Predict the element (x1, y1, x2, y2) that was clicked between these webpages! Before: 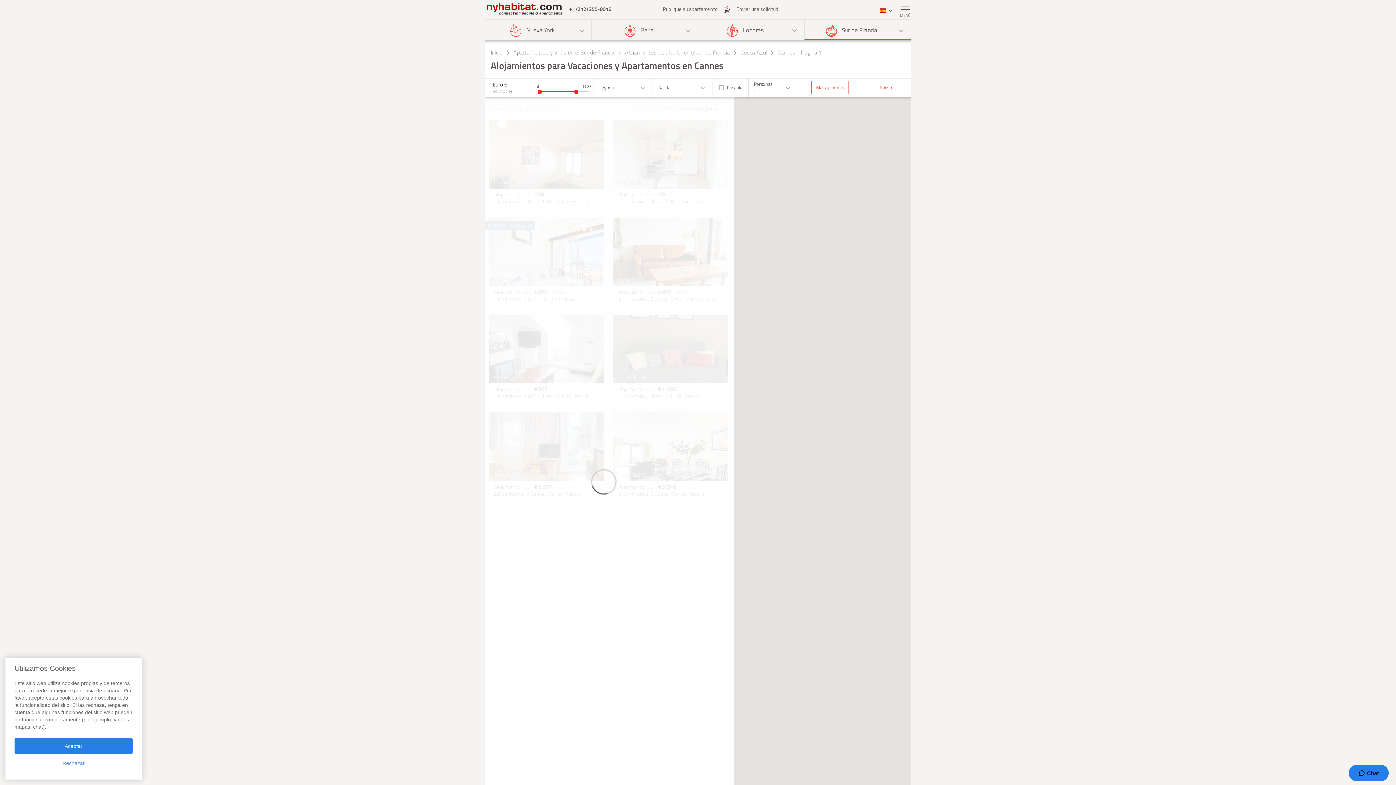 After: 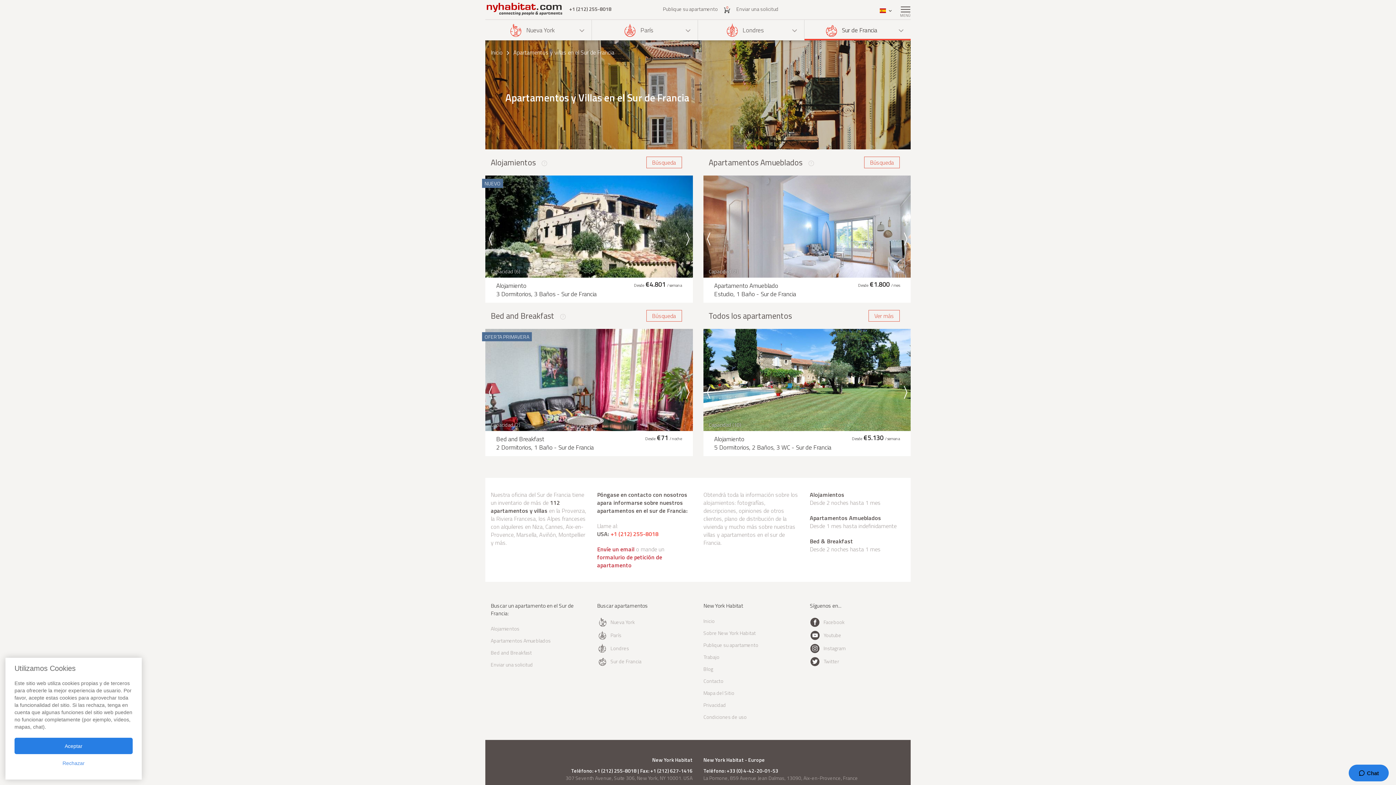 Action: bbox: (513, 48, 614, 56) label: Apartamentos y villas en el Sur de Francia